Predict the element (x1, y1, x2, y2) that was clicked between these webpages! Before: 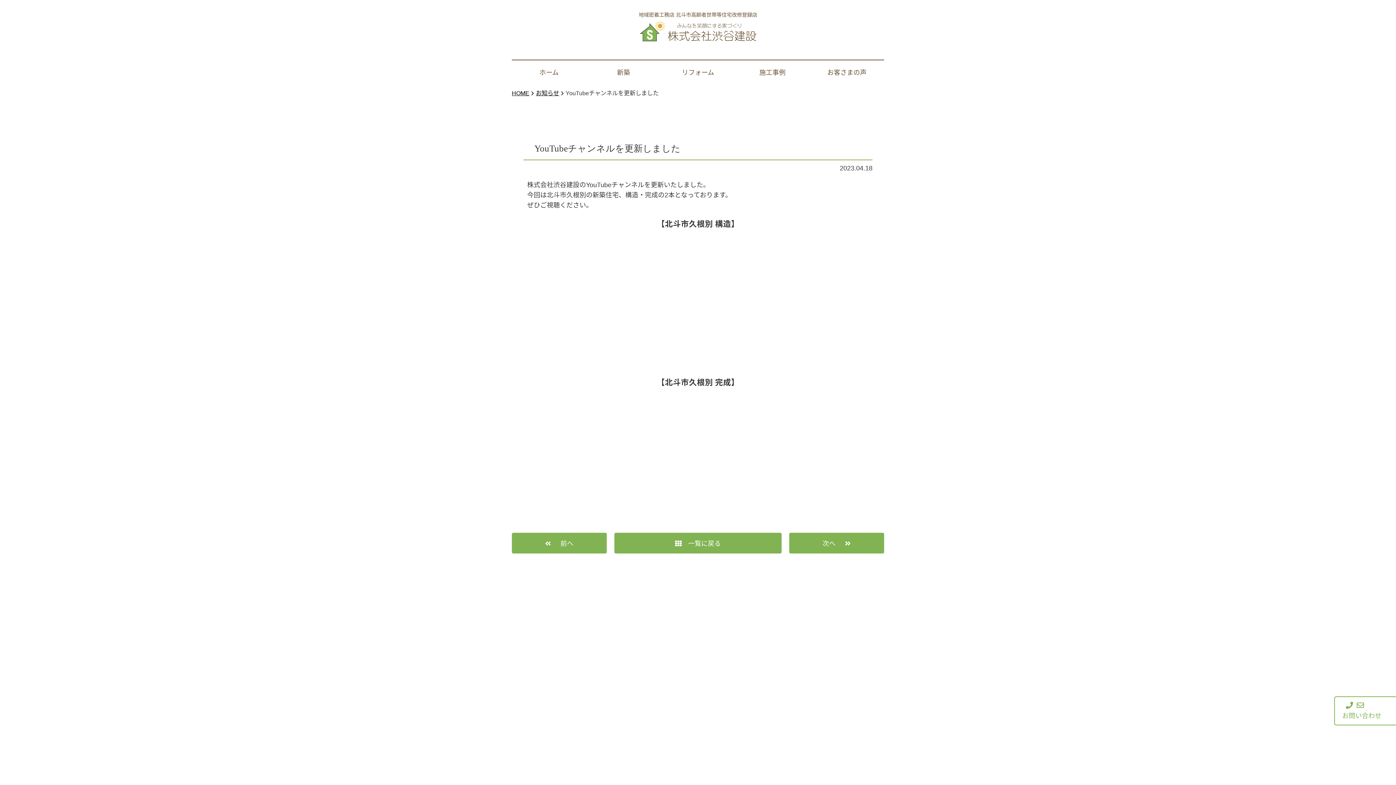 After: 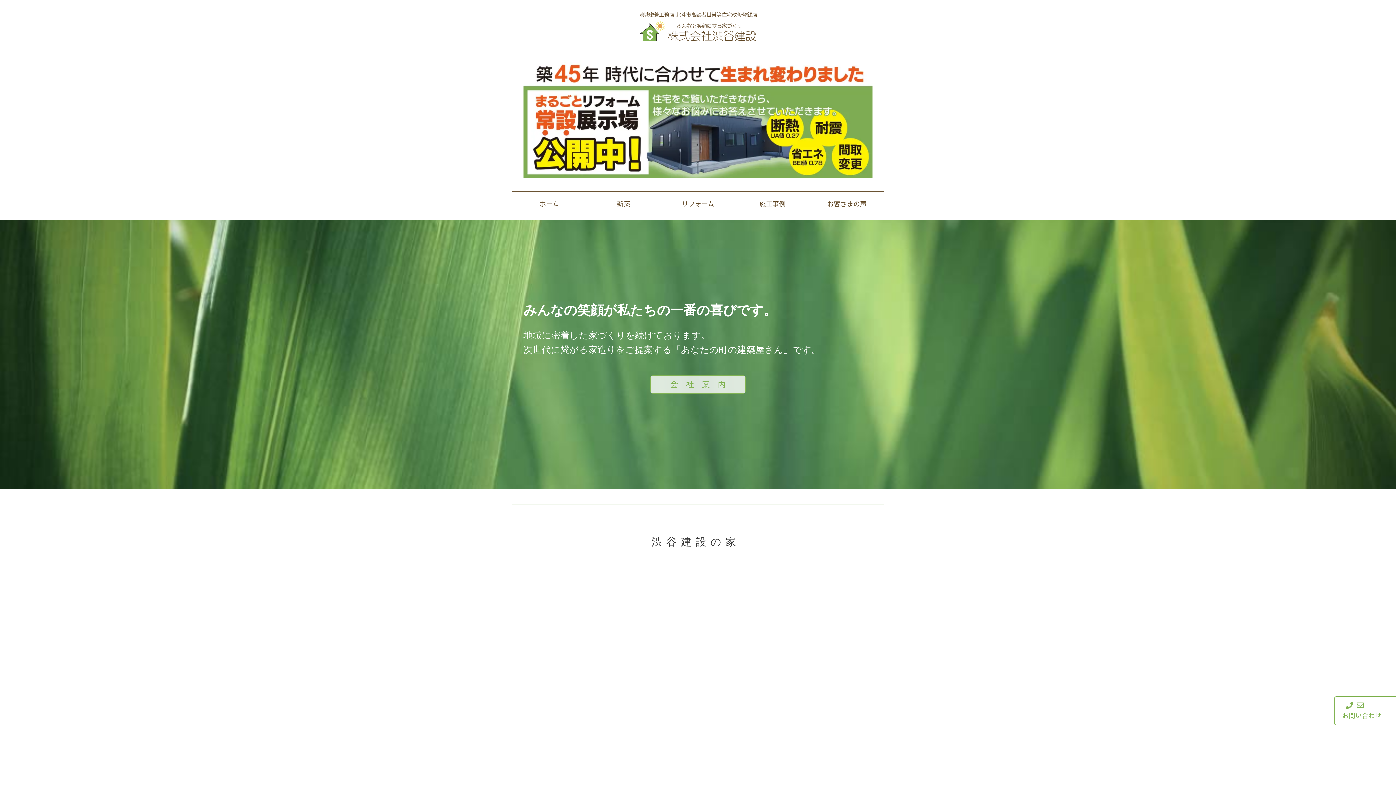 Action: label: ホーム bbox: (512, 67, 586, 77)